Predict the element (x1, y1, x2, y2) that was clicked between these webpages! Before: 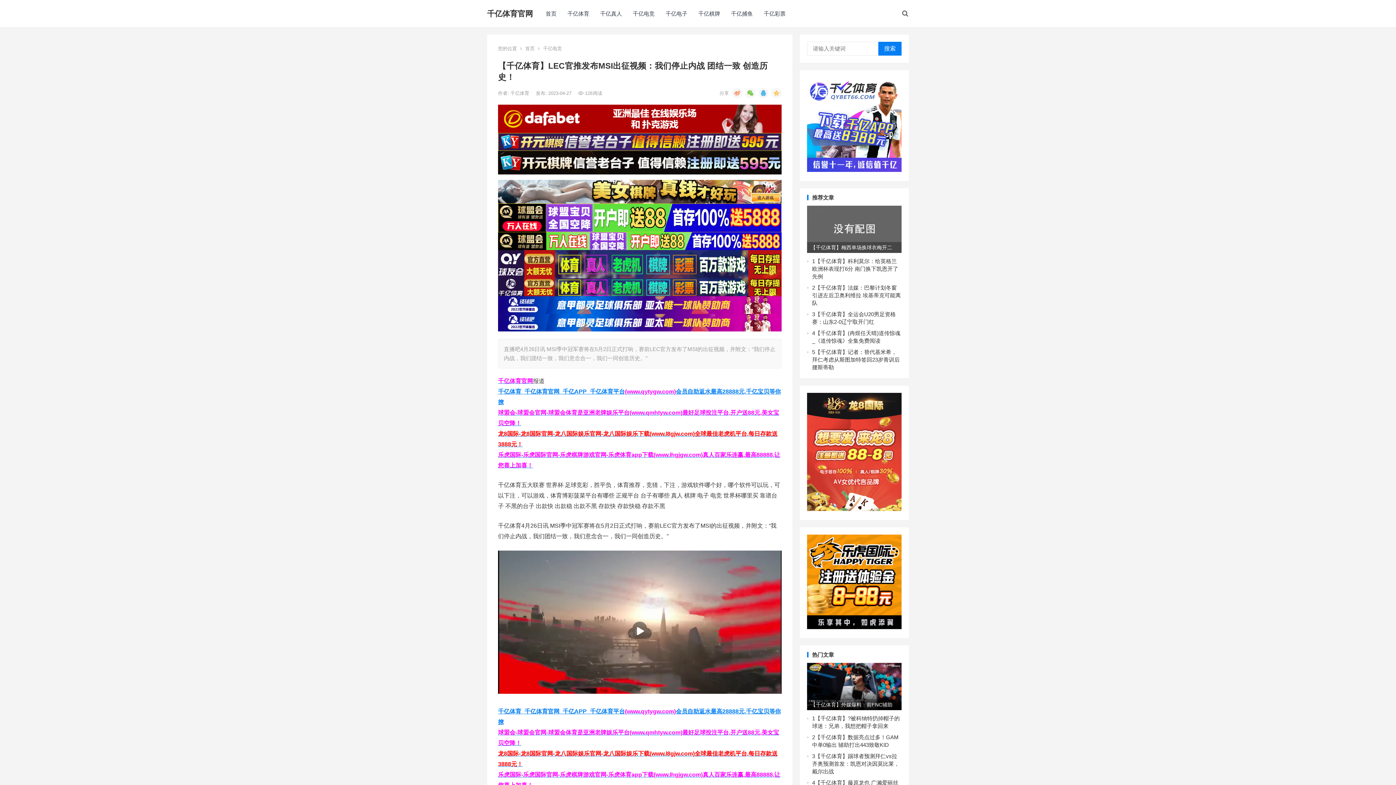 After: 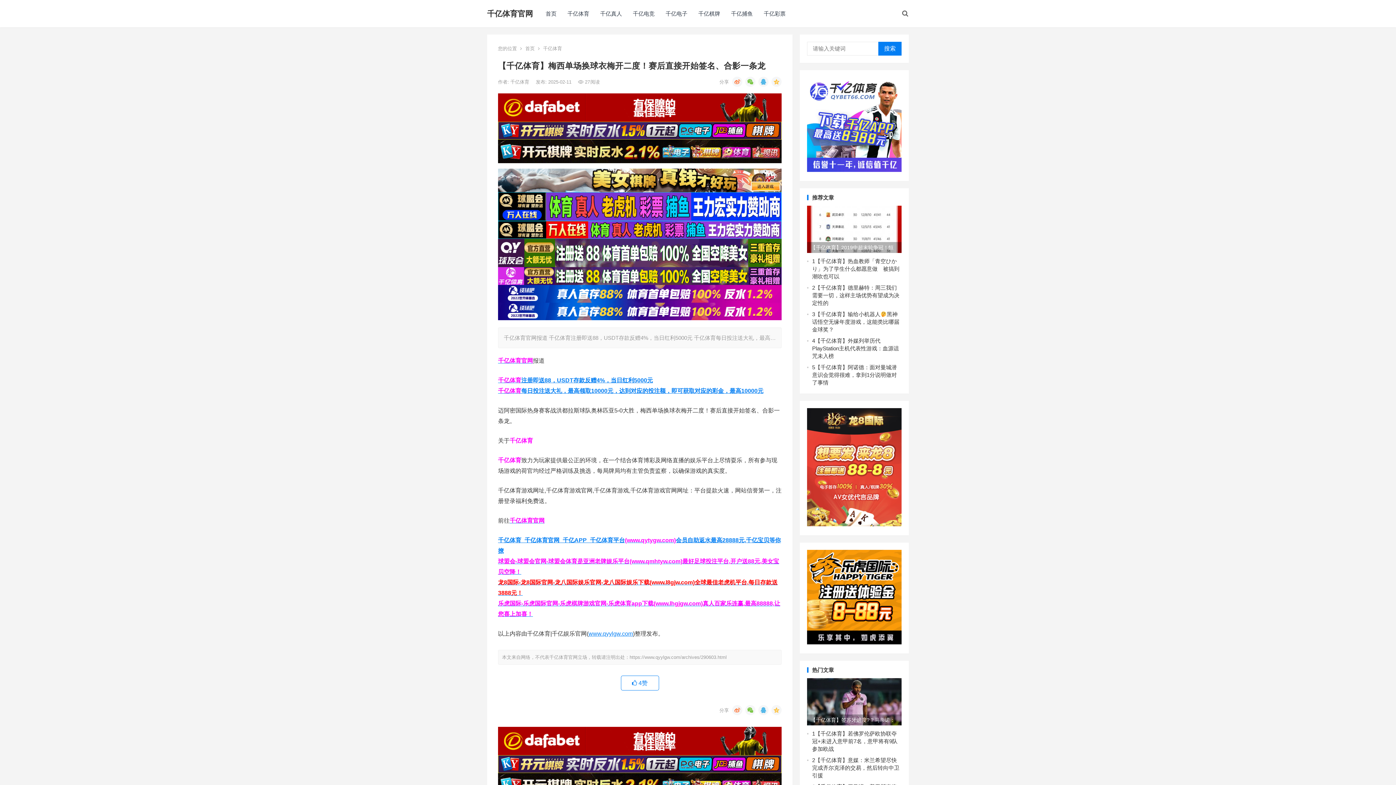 Action: bbox: (807, 205, 901, 253)